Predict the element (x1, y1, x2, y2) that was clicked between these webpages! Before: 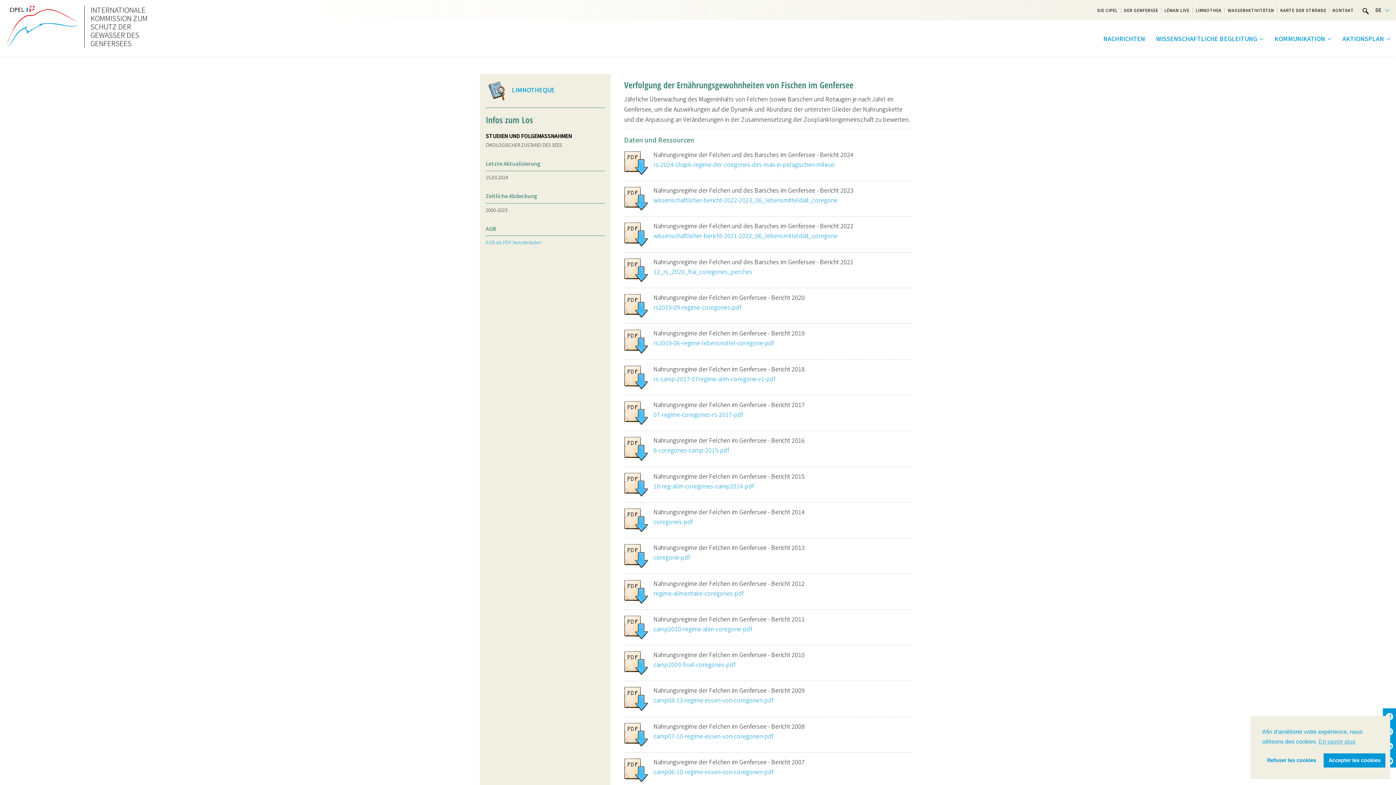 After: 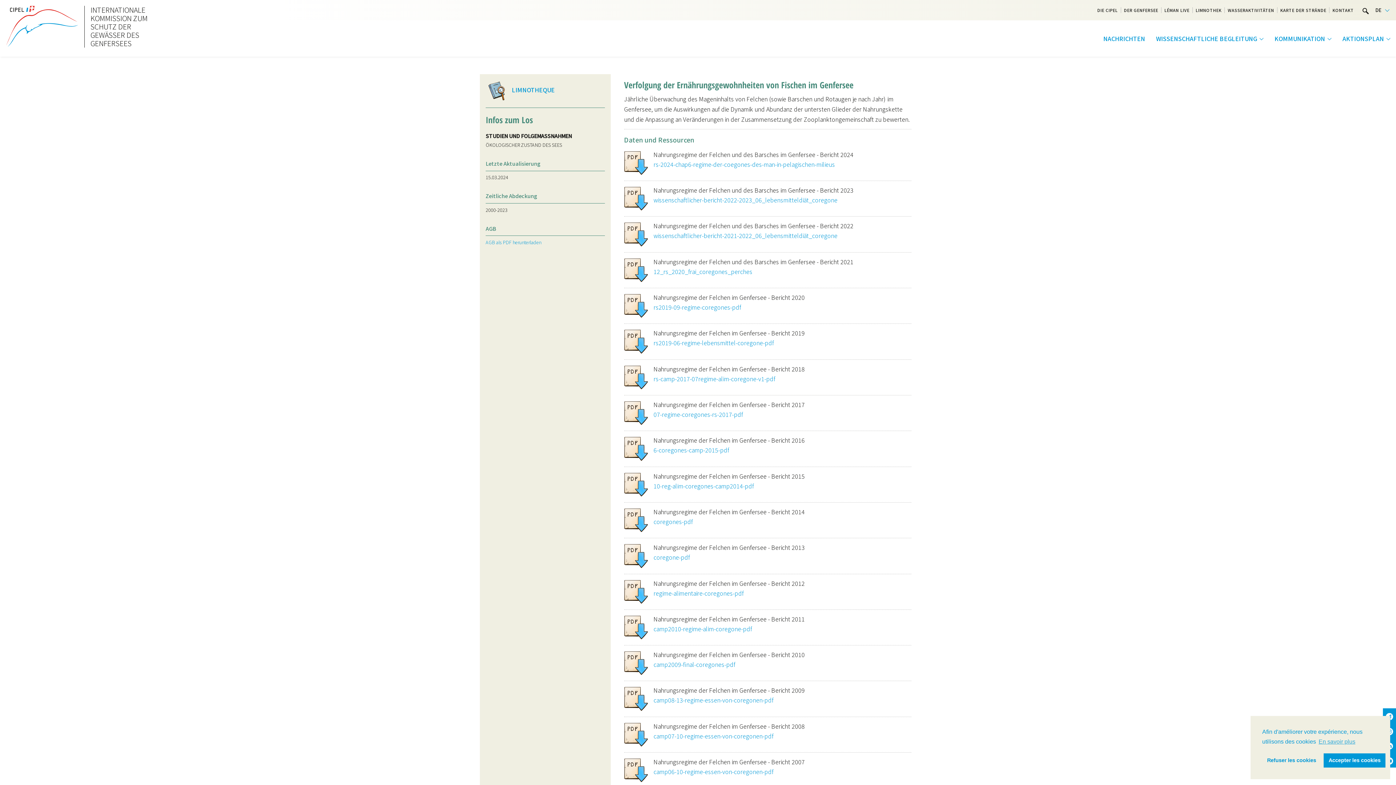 Action: bbox: (624, 550, 647, 559)